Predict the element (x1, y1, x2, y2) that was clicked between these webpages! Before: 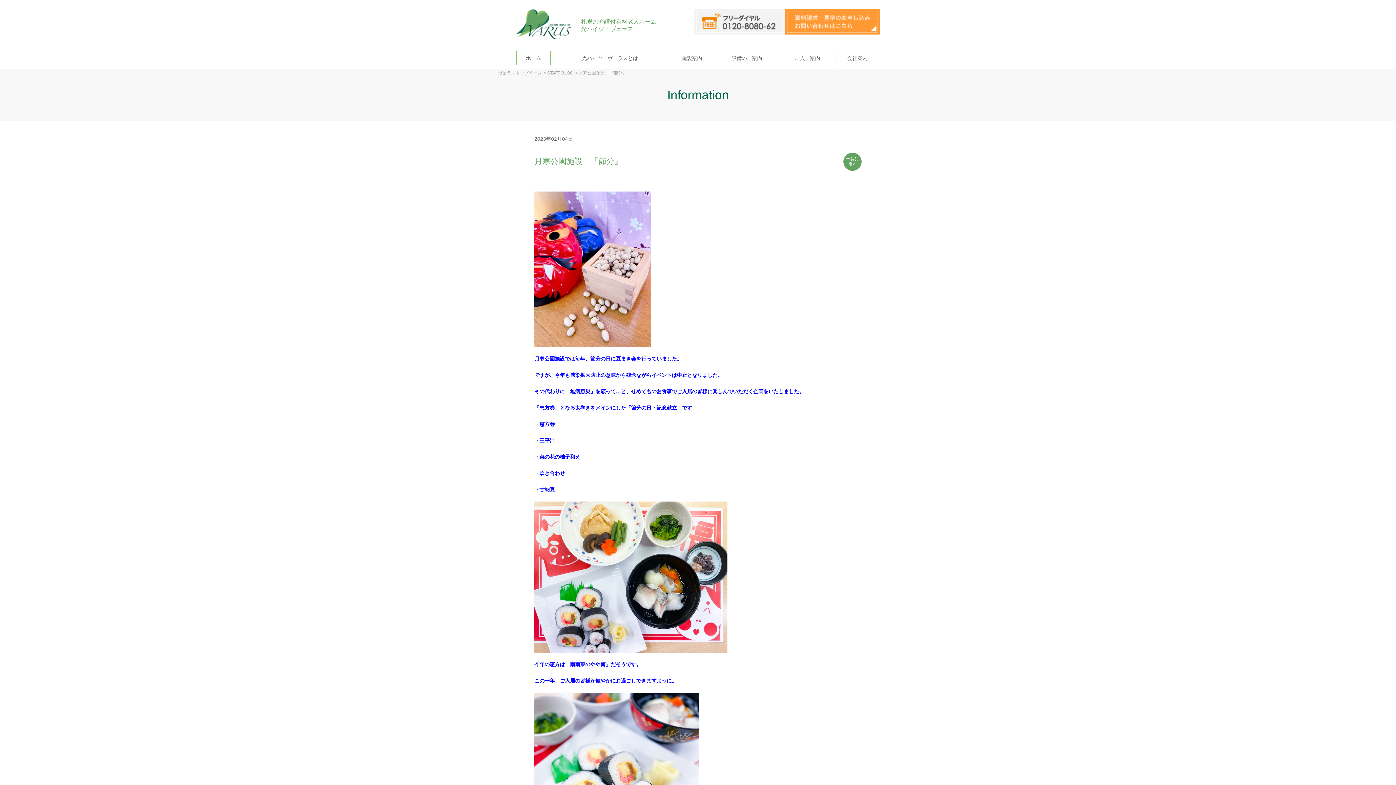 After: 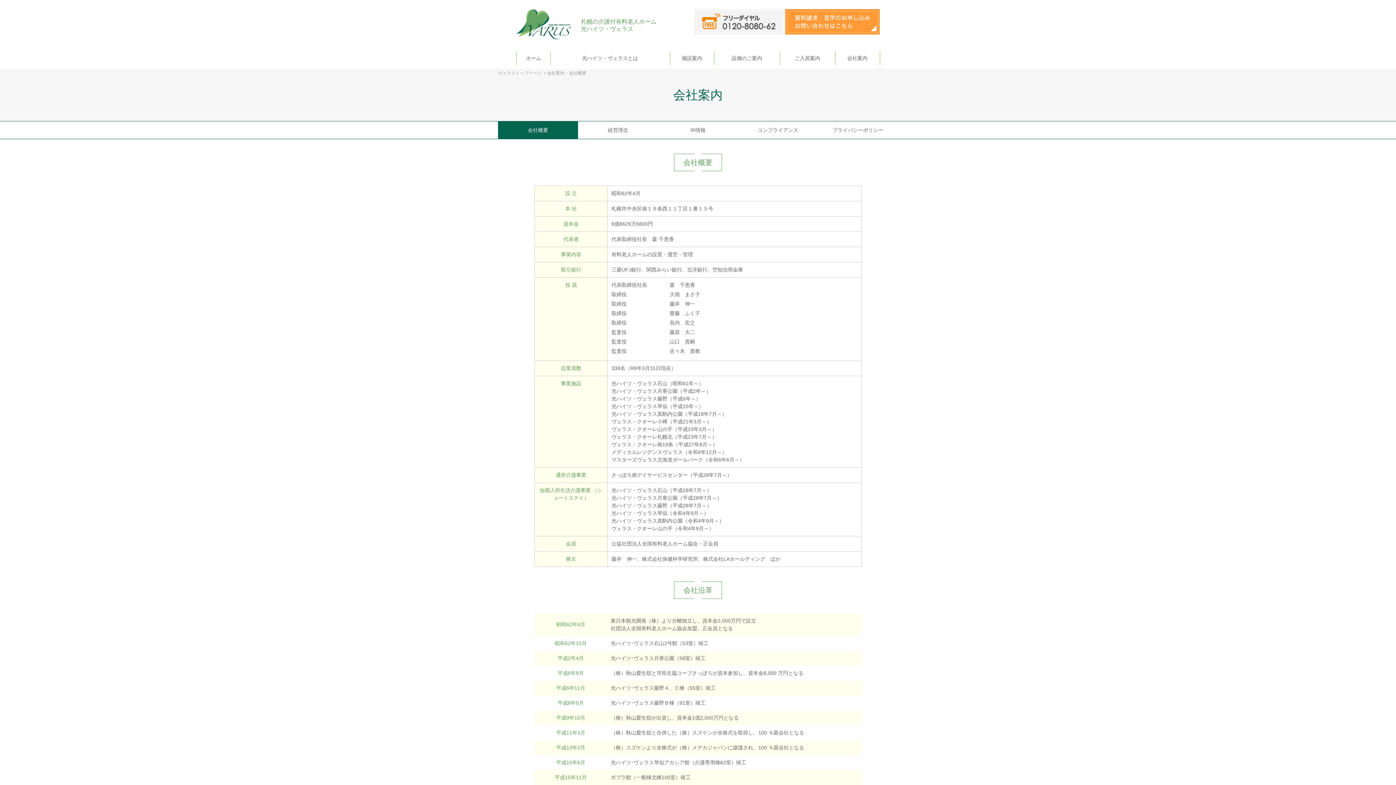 Action: label: 会社案内 bbox: (835, 51, 880, 65)